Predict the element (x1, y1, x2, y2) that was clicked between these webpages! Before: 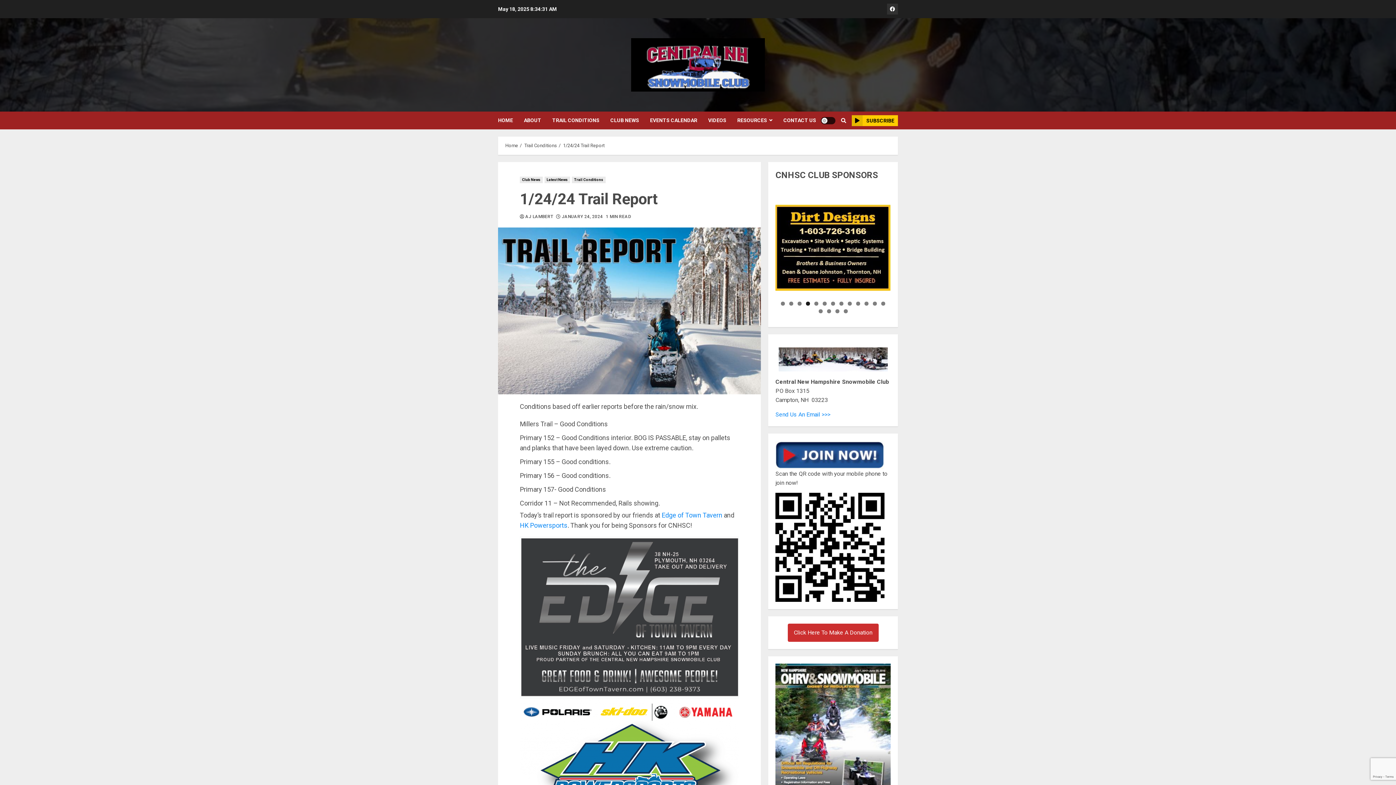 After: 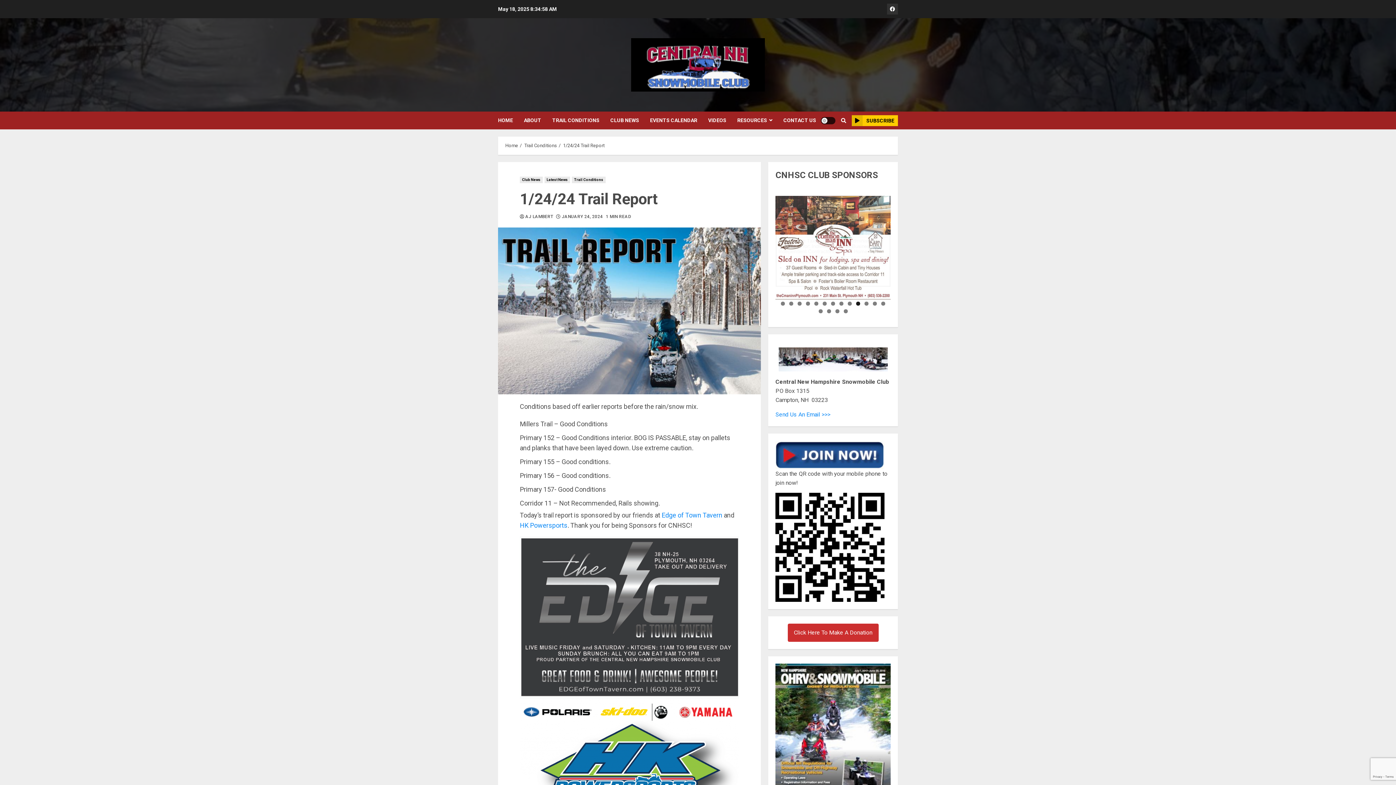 Action: bbox: (775, 543, 884, 550)